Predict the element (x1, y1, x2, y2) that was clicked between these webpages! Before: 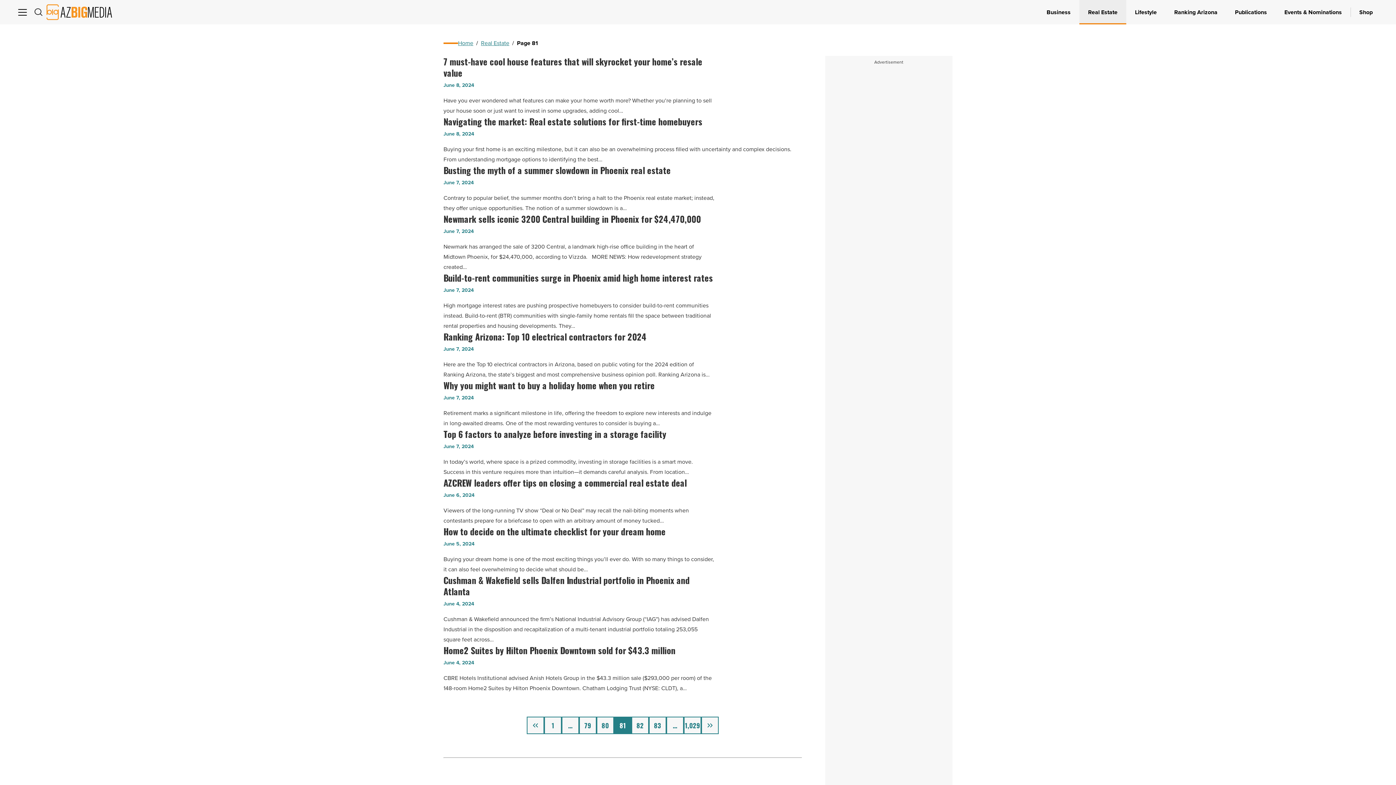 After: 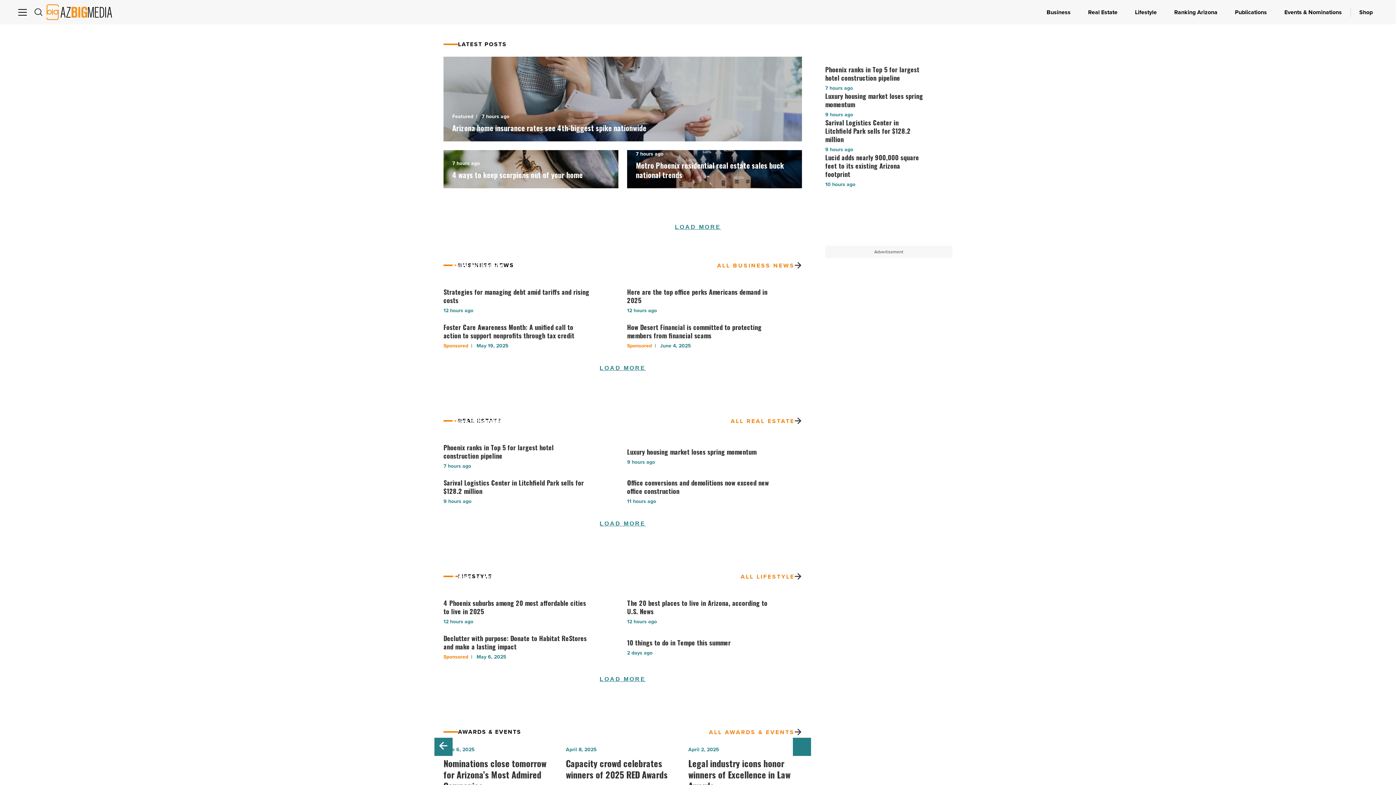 Action: bbox: (46, 4, 112, 20) label: AZ Big Media Logo